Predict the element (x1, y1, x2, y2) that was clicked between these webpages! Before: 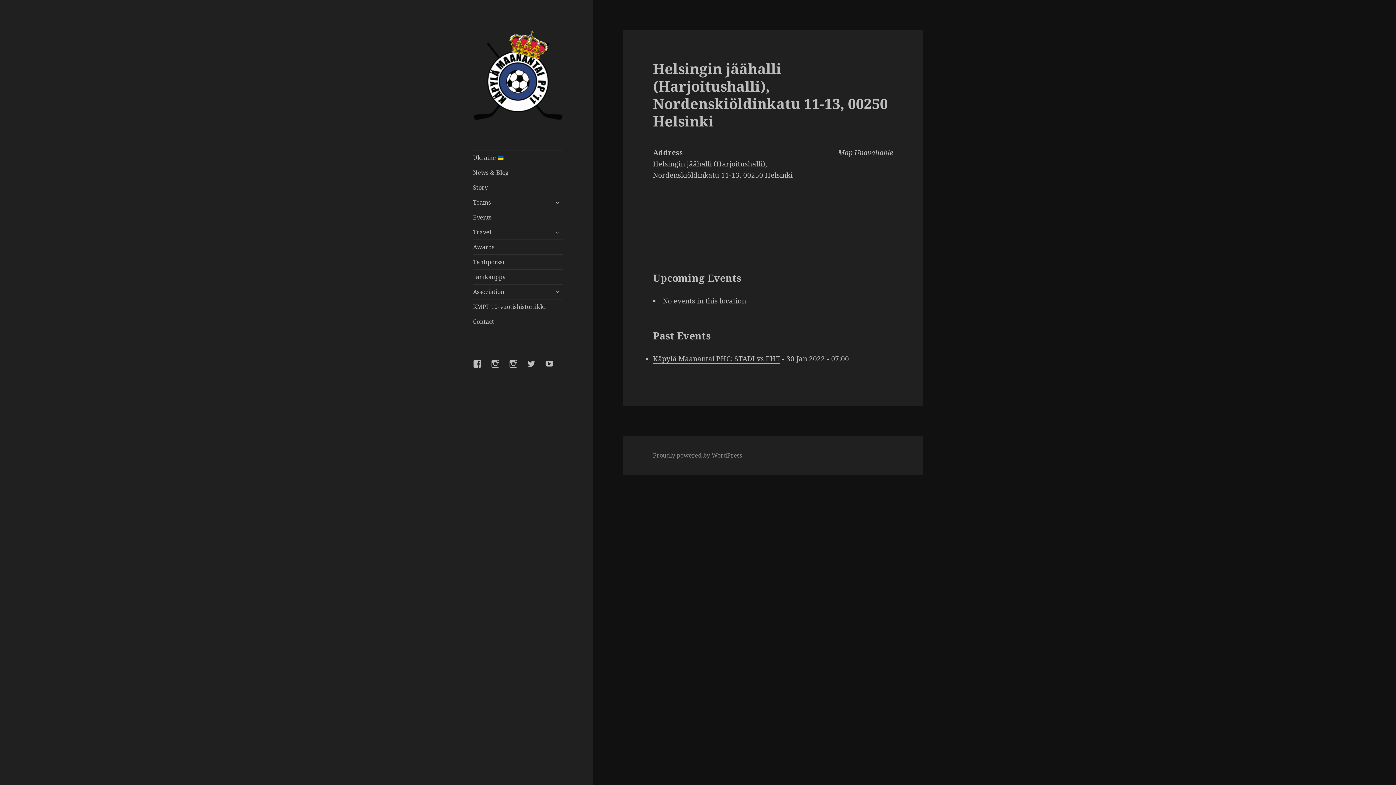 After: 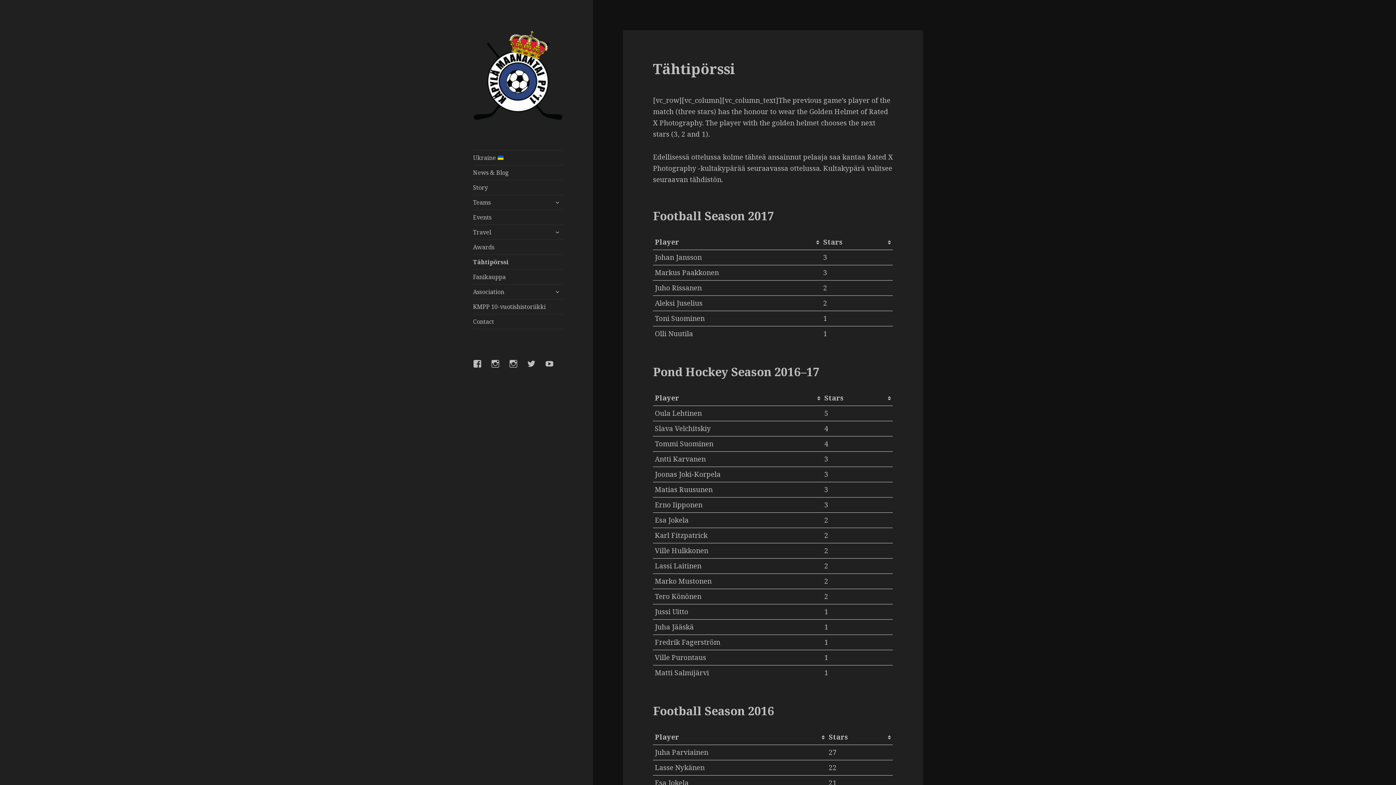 Action: label: Tähtipörssi bbox: (473, 254, 563, 269)